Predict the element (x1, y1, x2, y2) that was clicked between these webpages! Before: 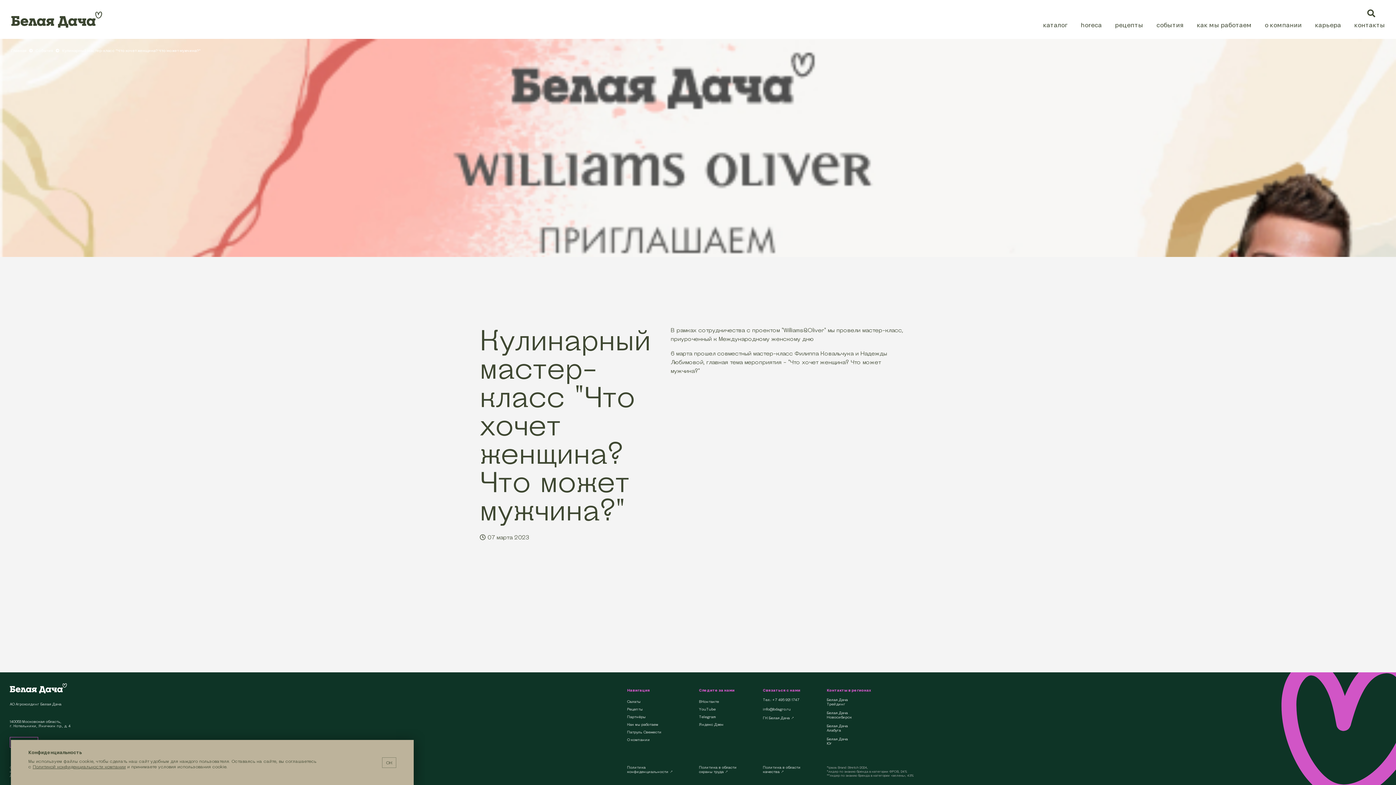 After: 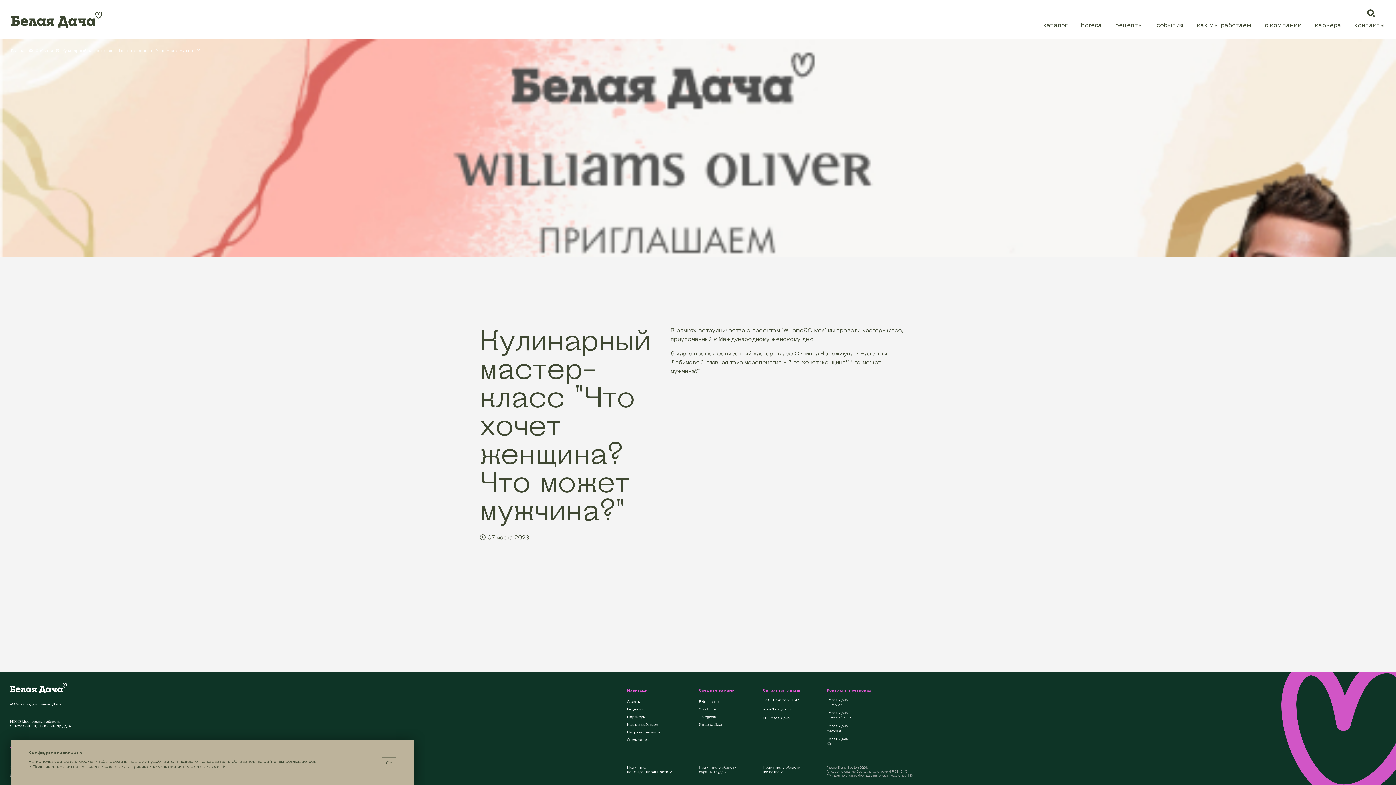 Action: bbox: (763, 707, 800, 711) label: info@bdagro.ru